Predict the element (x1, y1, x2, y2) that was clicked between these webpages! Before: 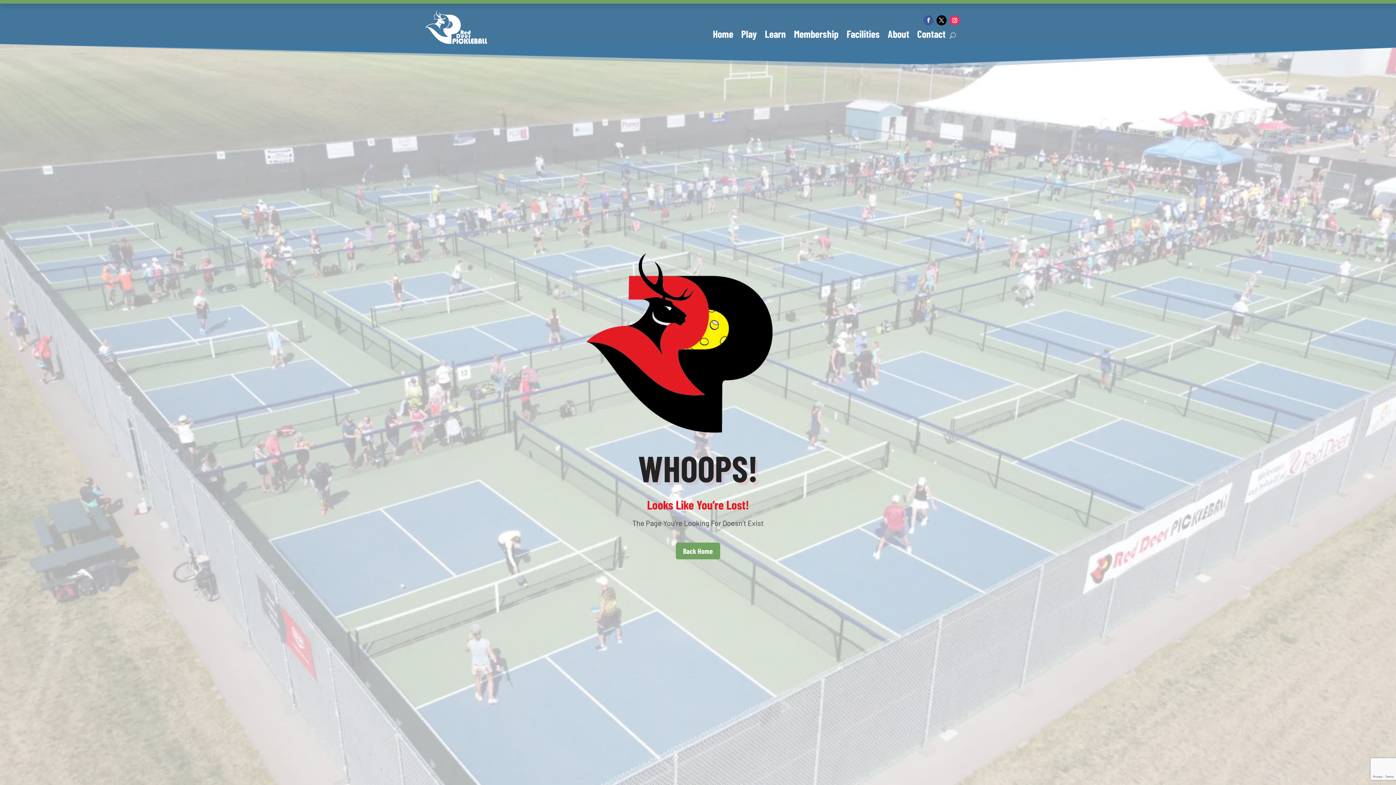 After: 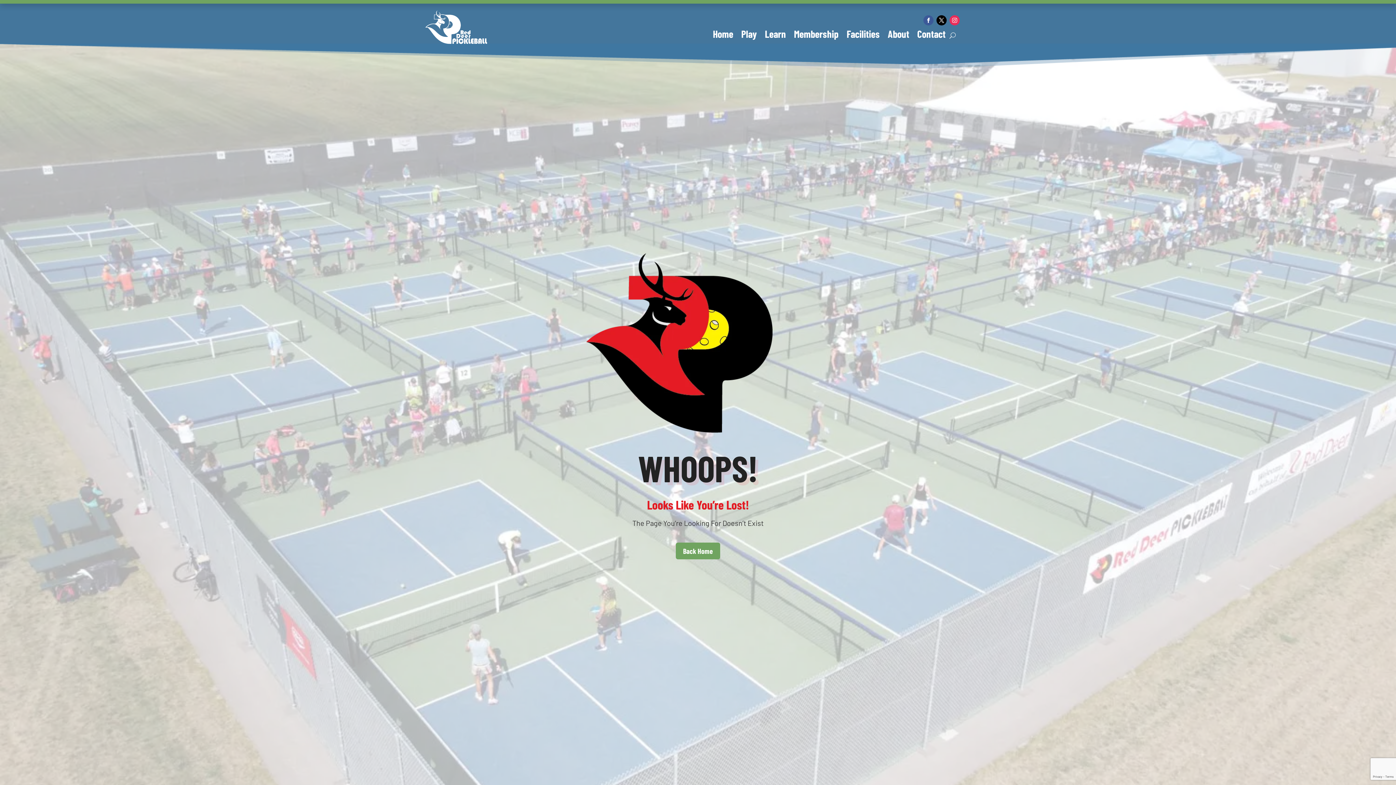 Action: bbox: (949, 15, 960, 25)